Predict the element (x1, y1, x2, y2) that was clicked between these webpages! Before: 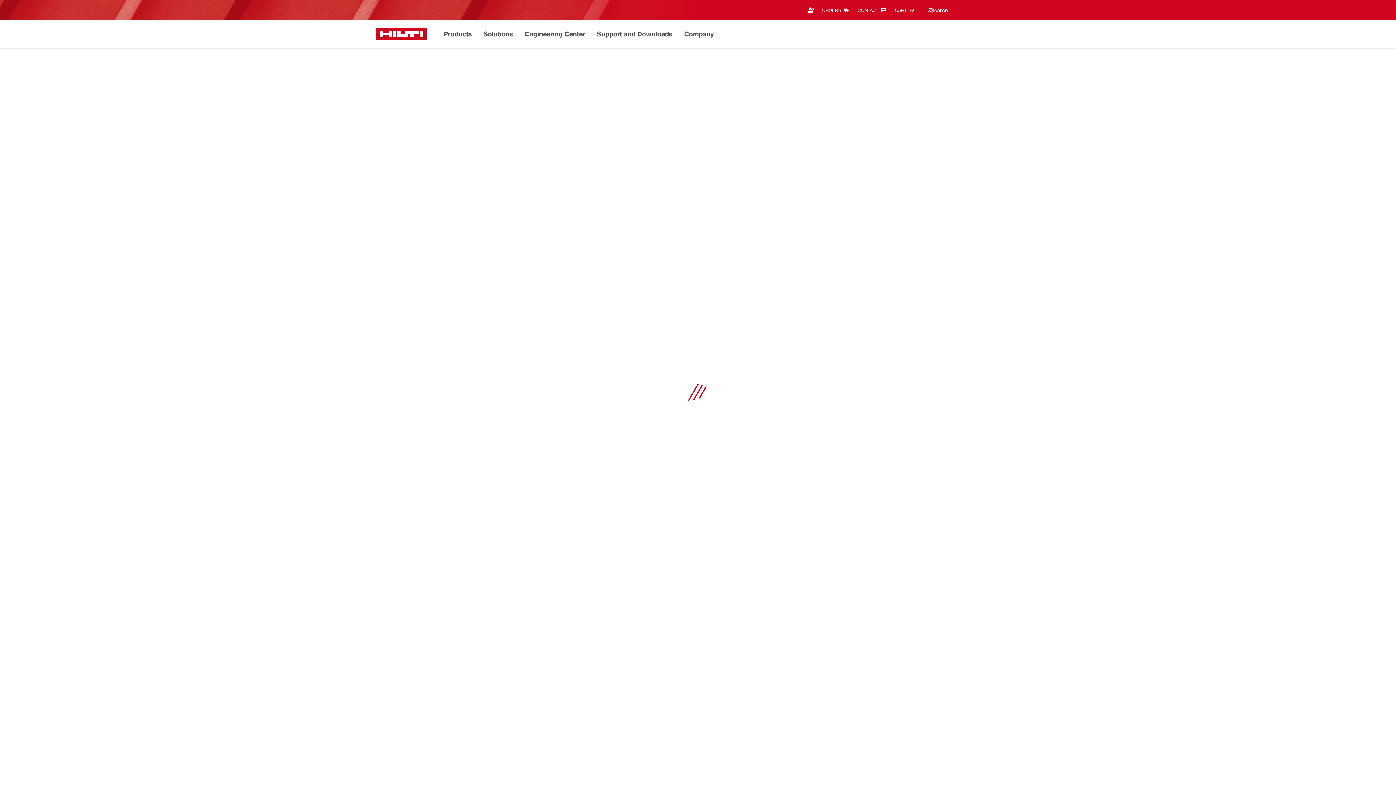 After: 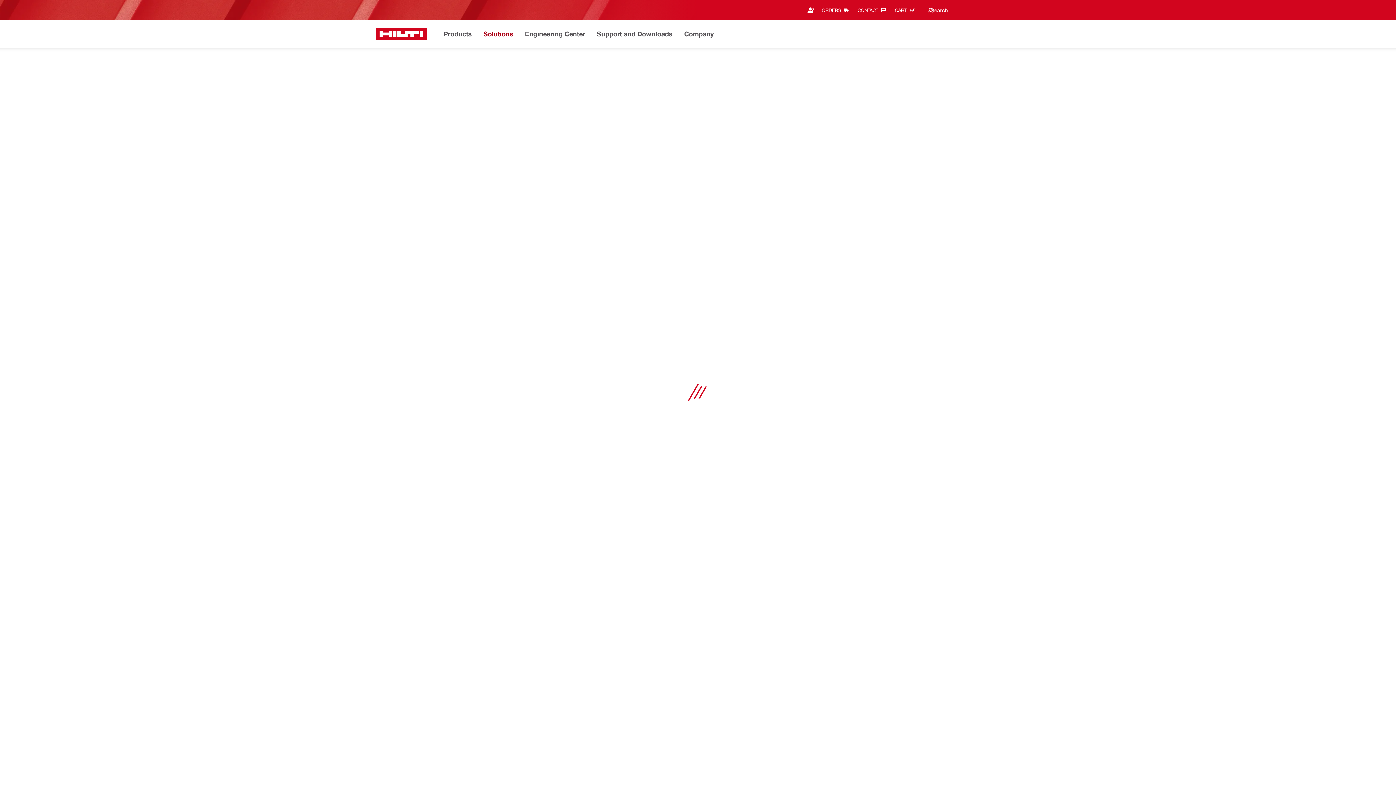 Action: label: Solutions bbox: (483, 28, 513, 40)